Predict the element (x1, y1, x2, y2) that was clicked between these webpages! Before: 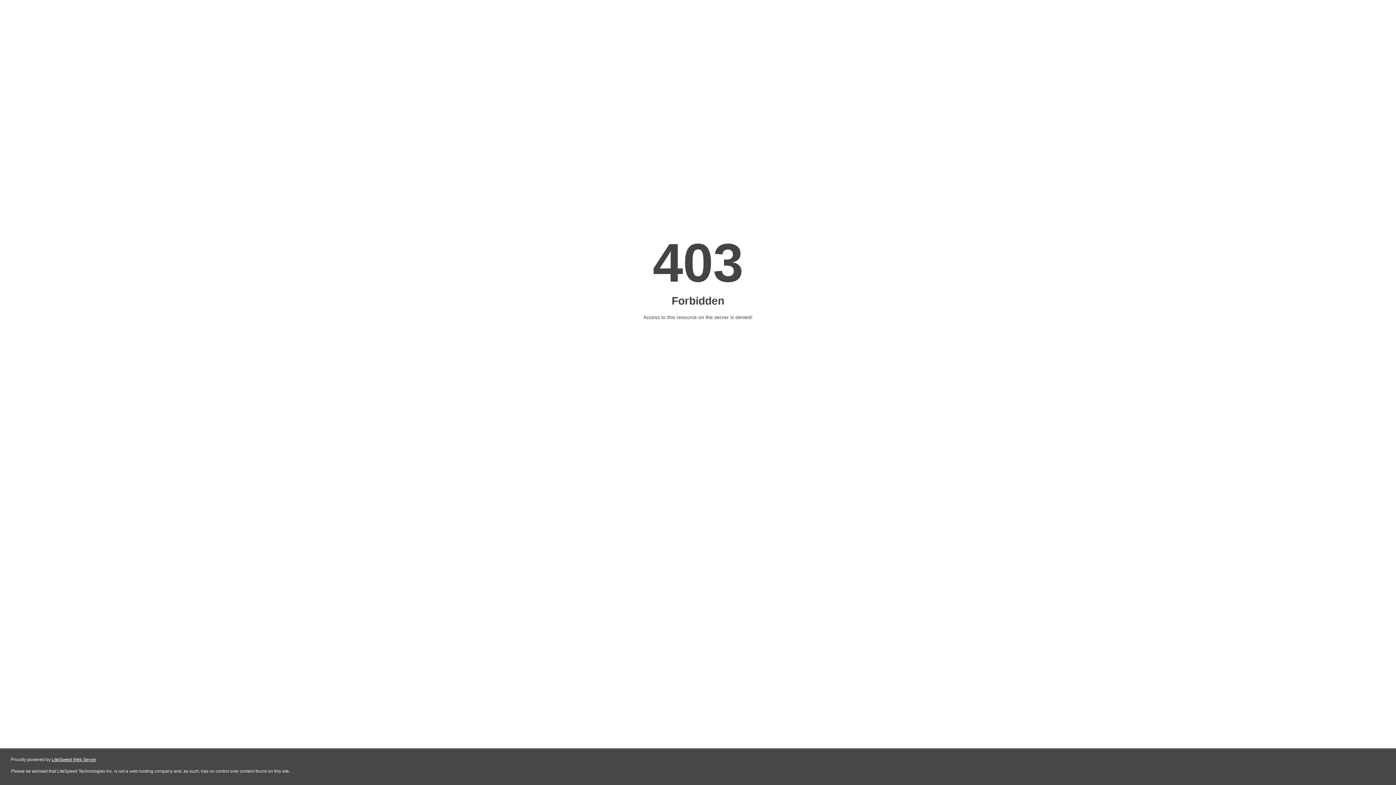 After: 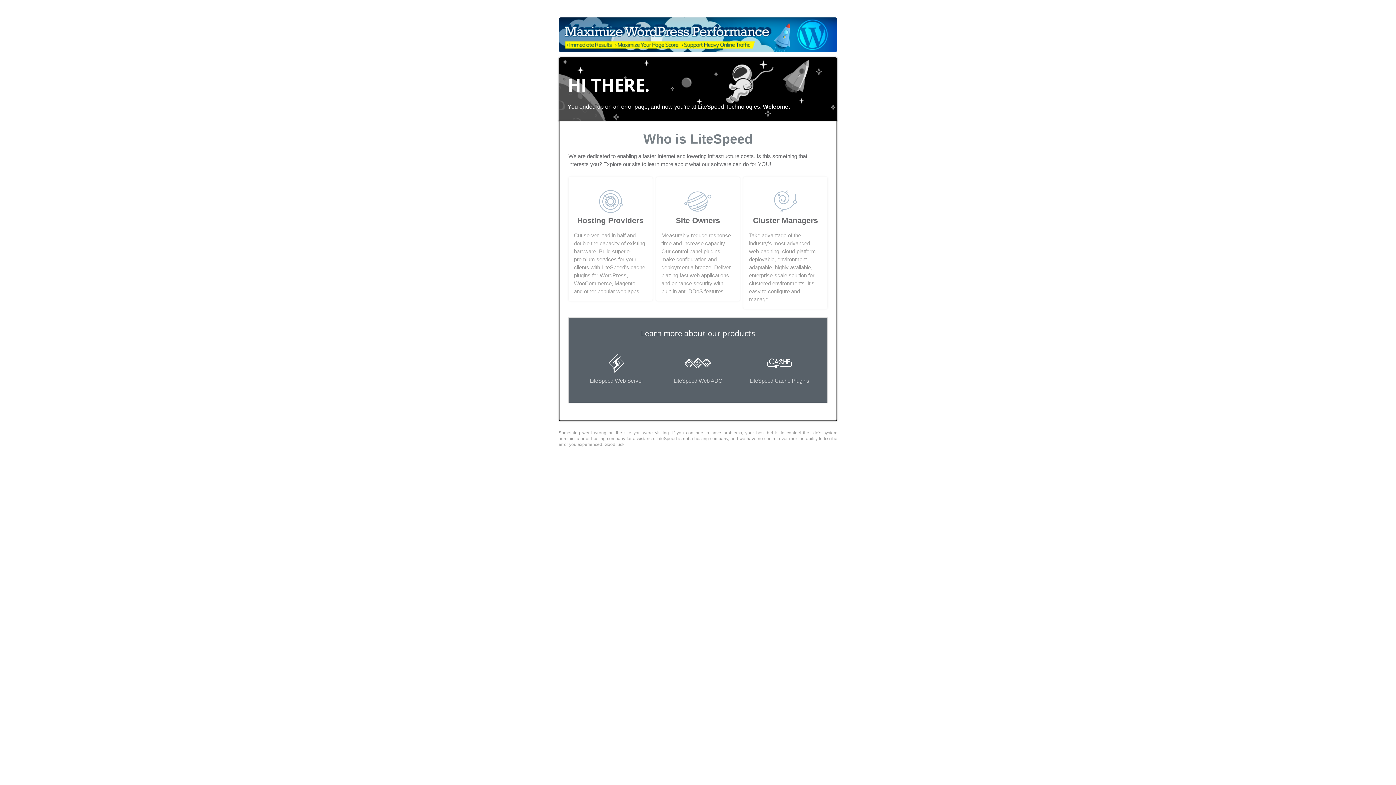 Action: label: LiteSpeed Web Server bbox: (51, 757, 96, 762)